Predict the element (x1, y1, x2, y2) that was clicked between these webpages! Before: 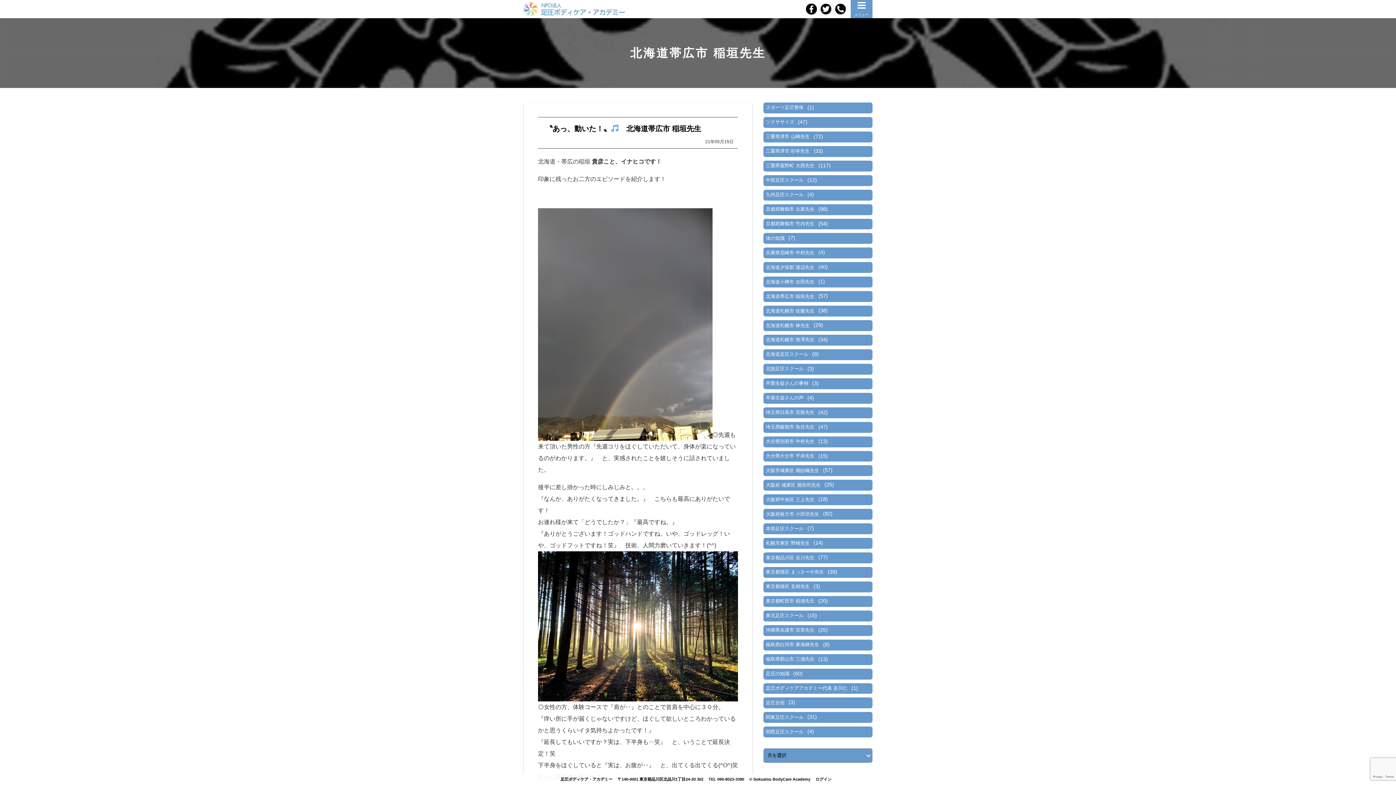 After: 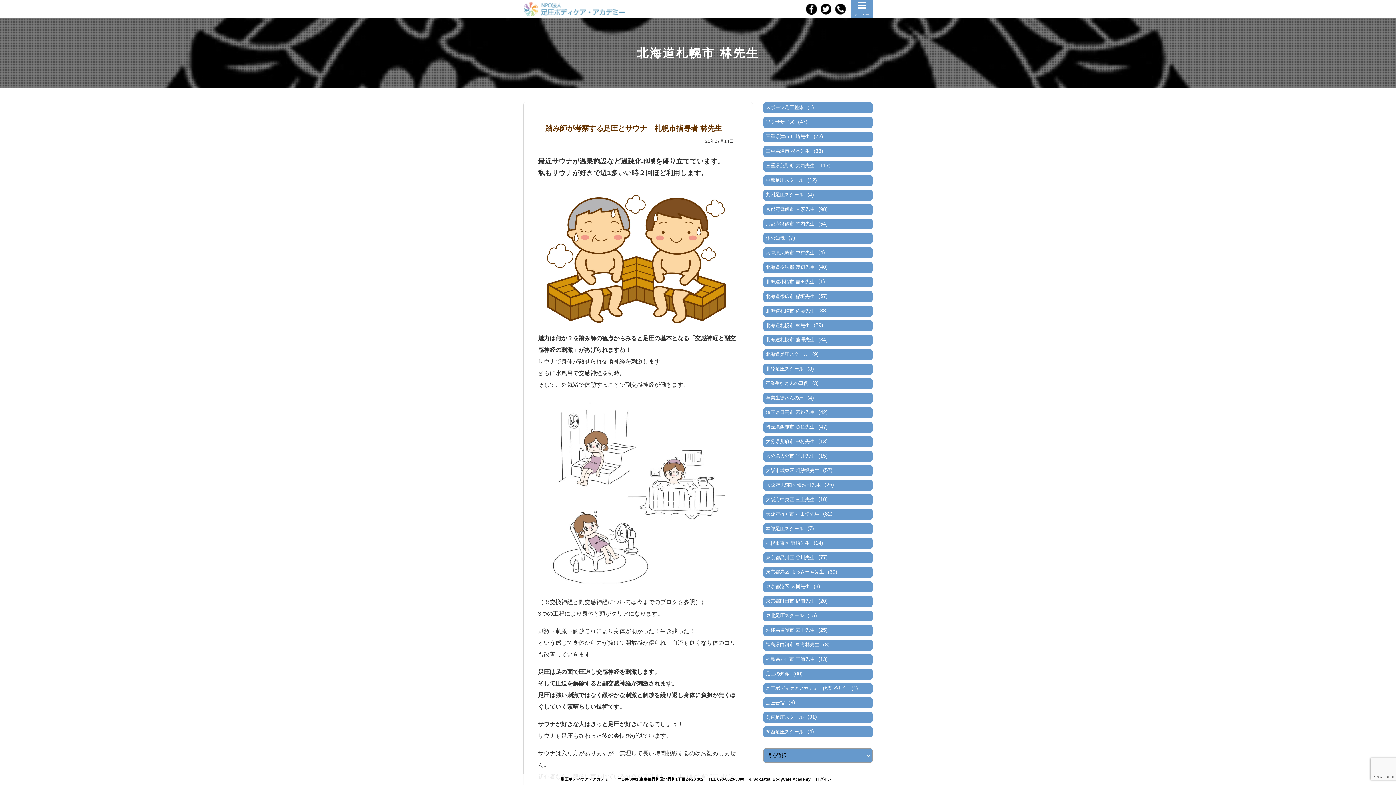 Action: bbox: (763, 320, 812, 331) label: 北海道札幌市 林先生